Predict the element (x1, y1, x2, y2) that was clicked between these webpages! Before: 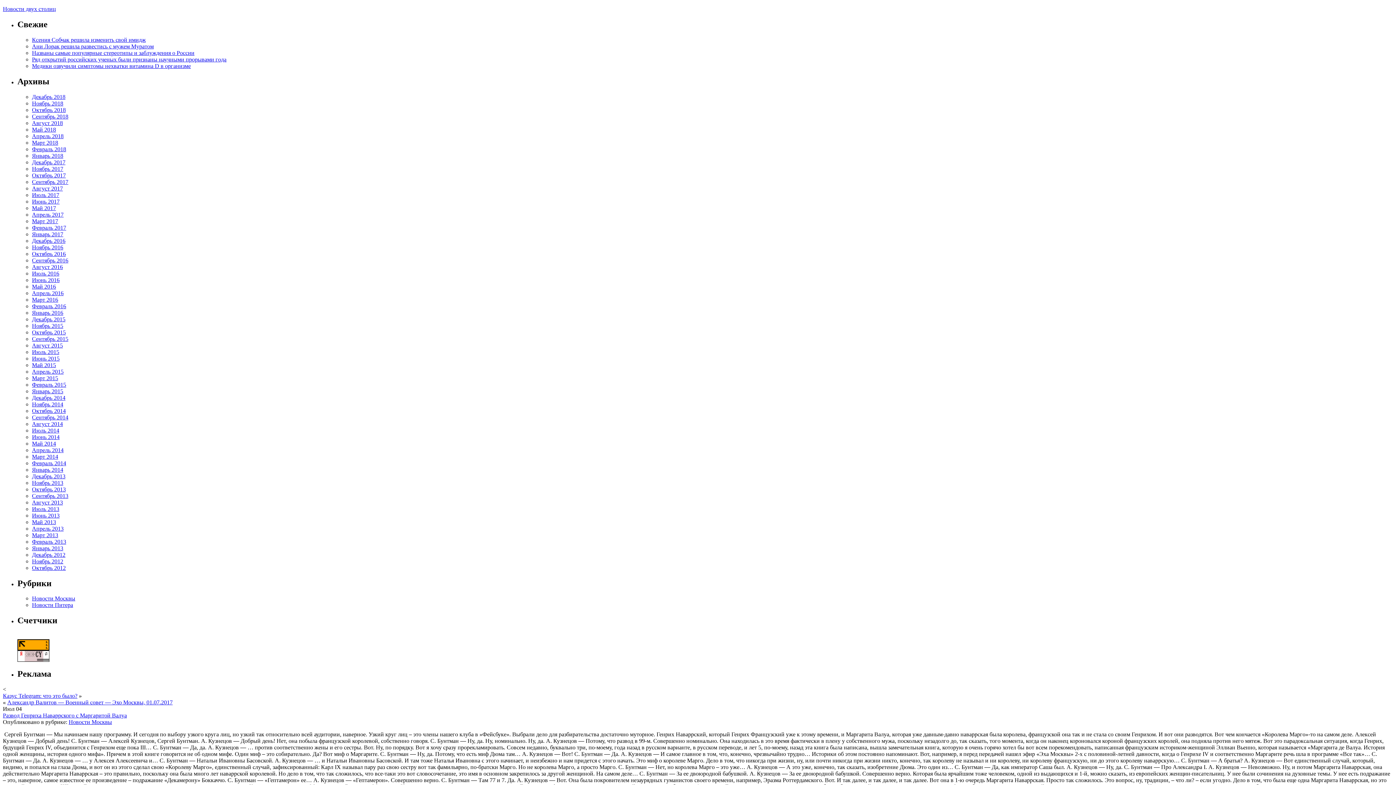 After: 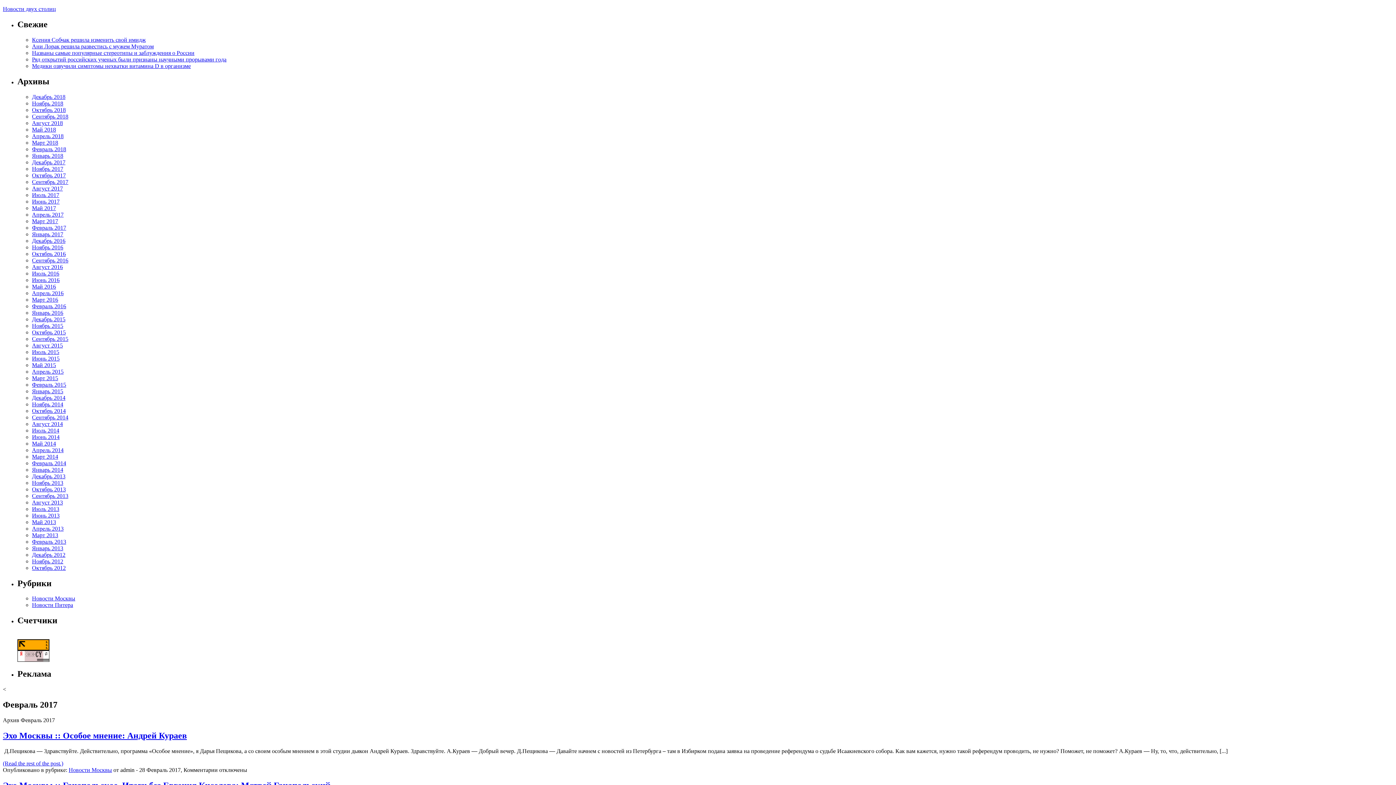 Action: label: Февраль 2017 bbox: (32, 224, 66, 230)